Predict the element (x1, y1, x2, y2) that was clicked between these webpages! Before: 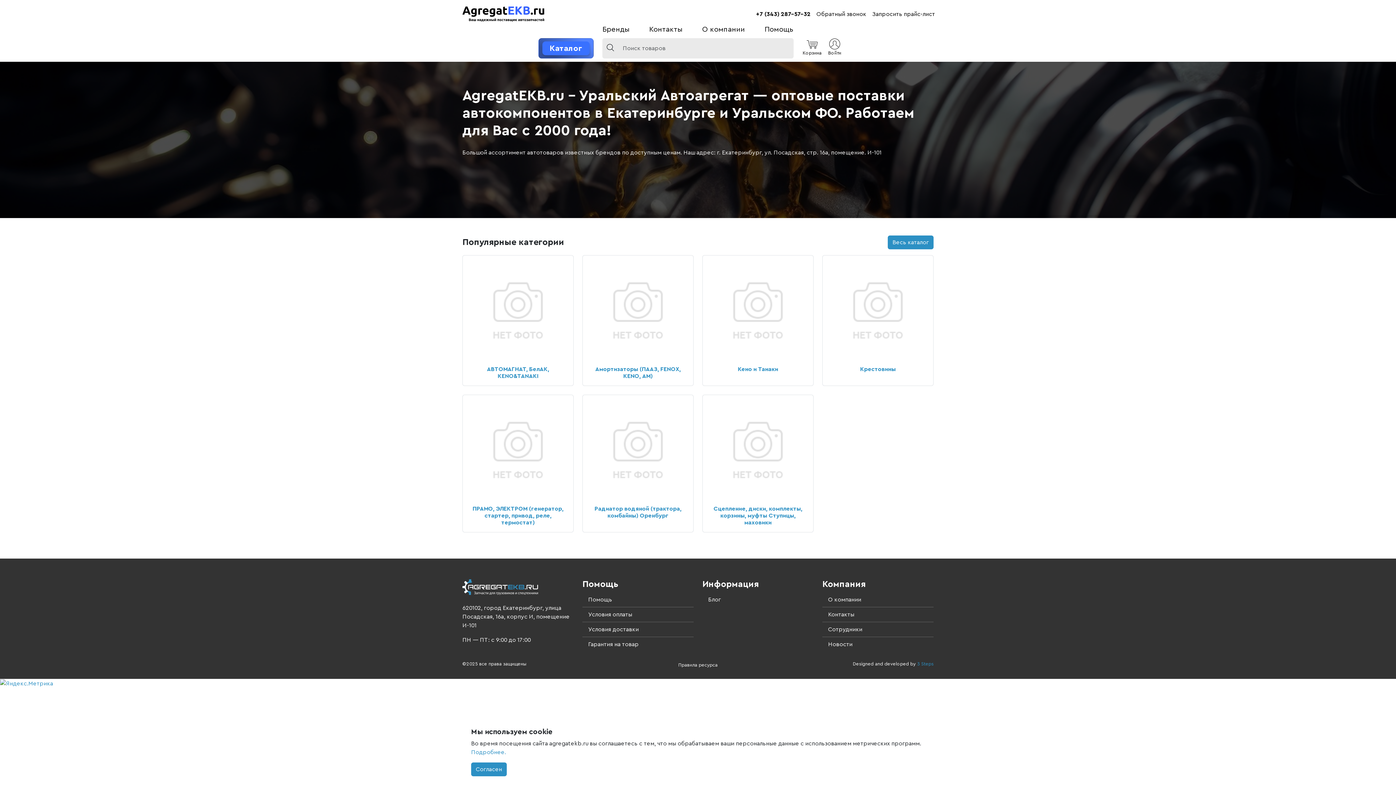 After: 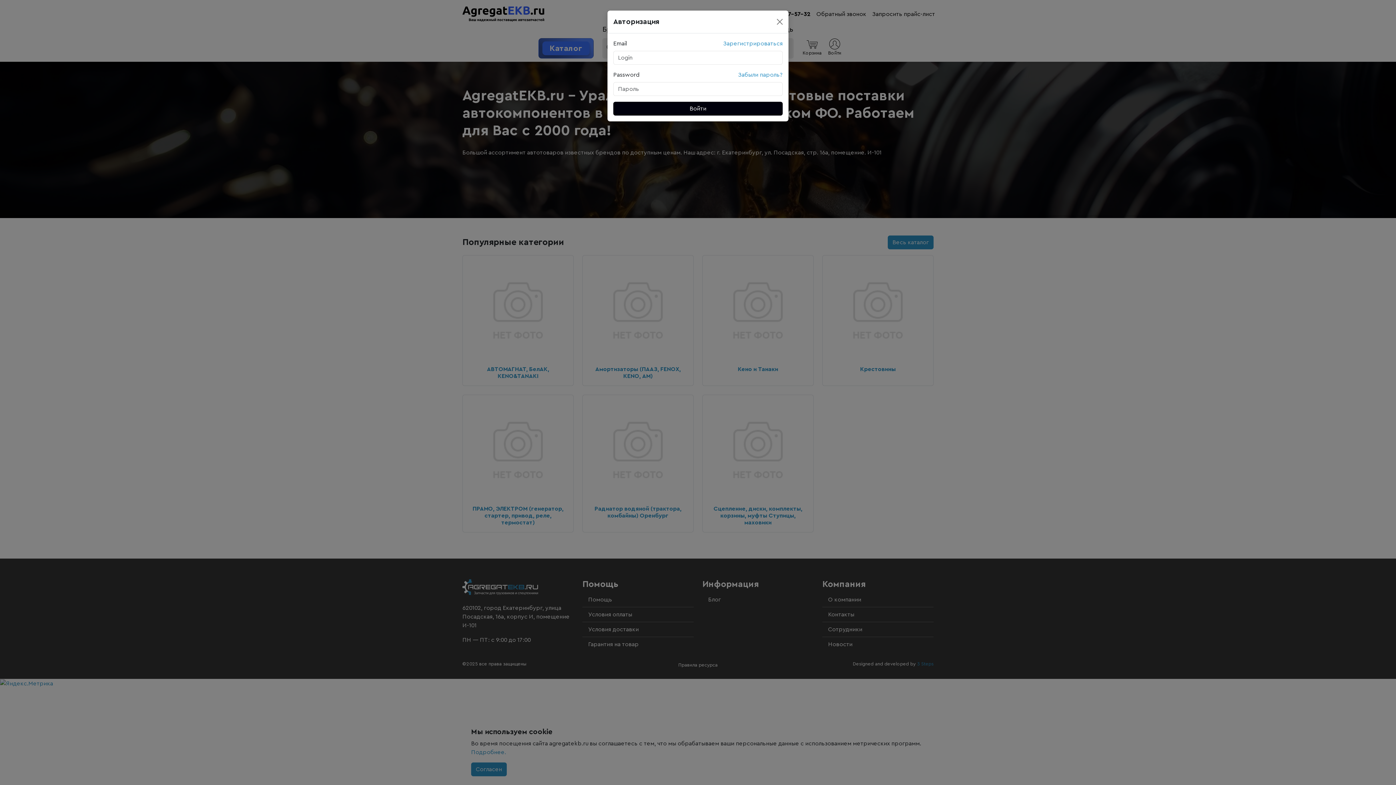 Action: label: Войти bbox: (828, 38, 841, 56)